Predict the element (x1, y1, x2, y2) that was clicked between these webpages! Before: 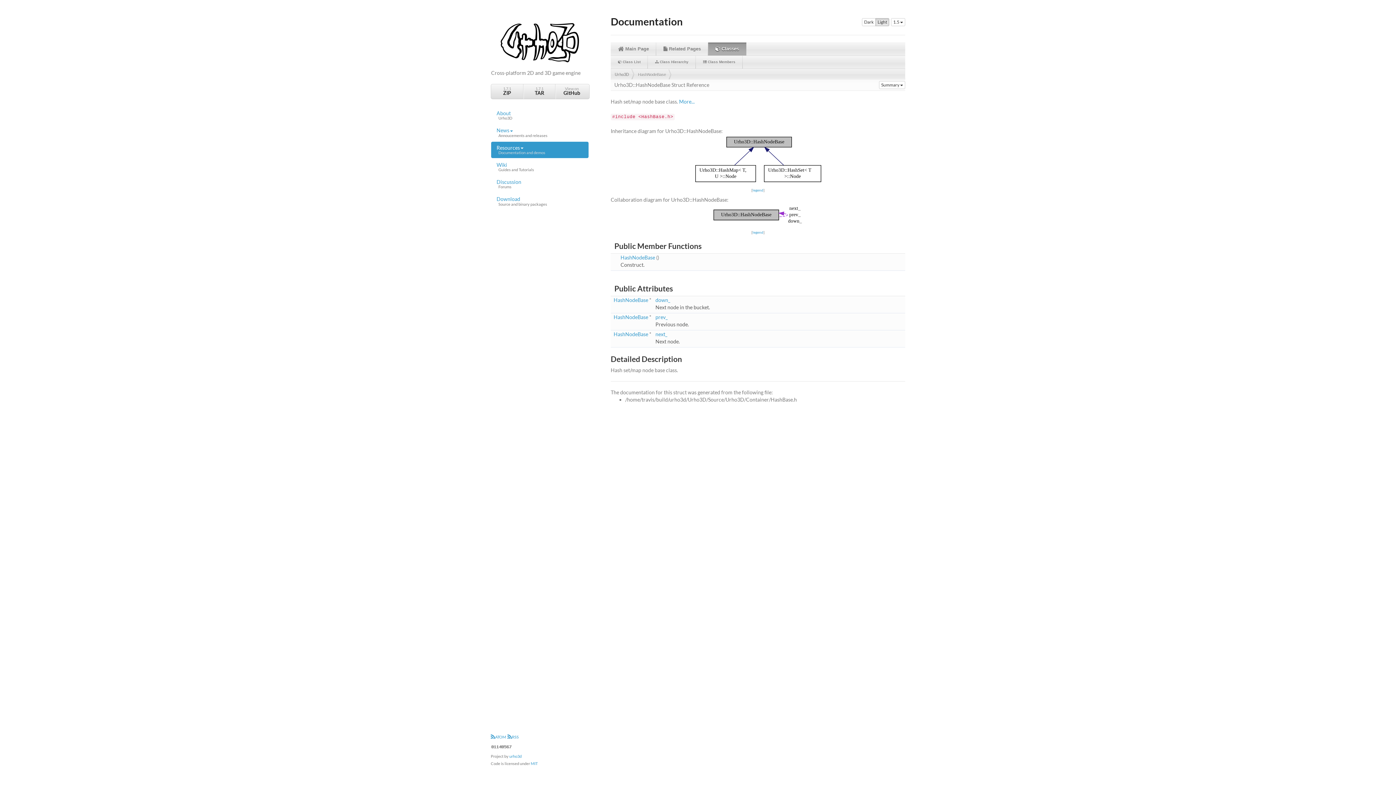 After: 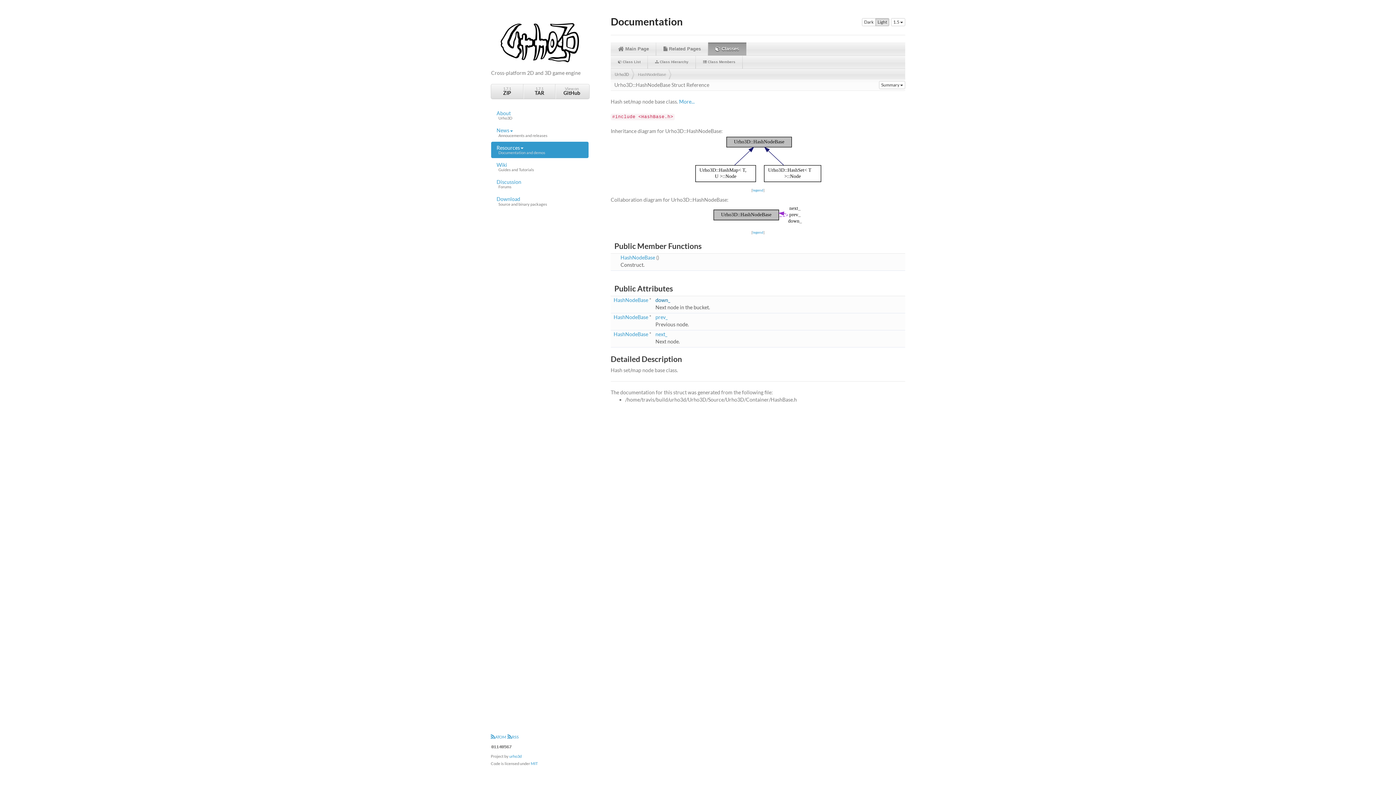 Action: label: down_ bbox: (655, 297, 670, 303)